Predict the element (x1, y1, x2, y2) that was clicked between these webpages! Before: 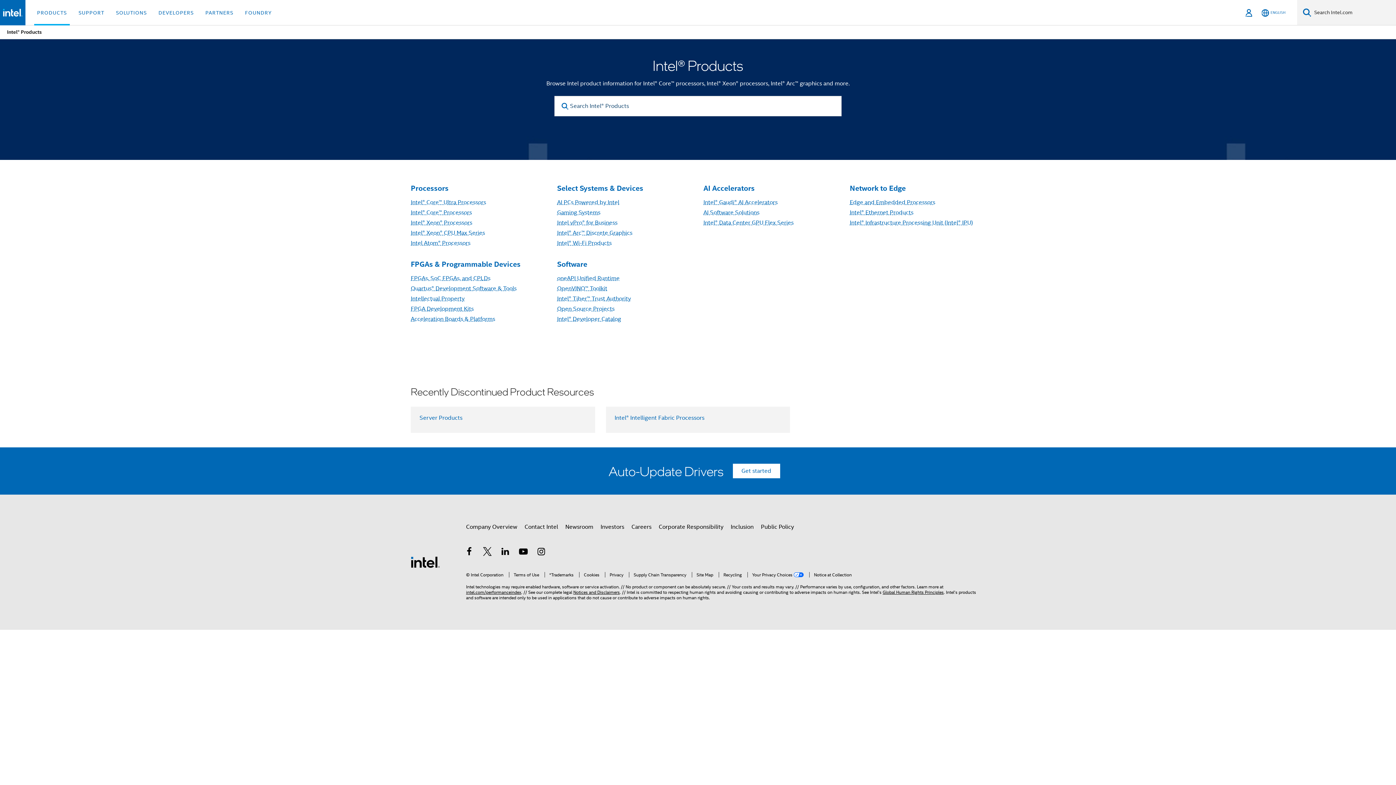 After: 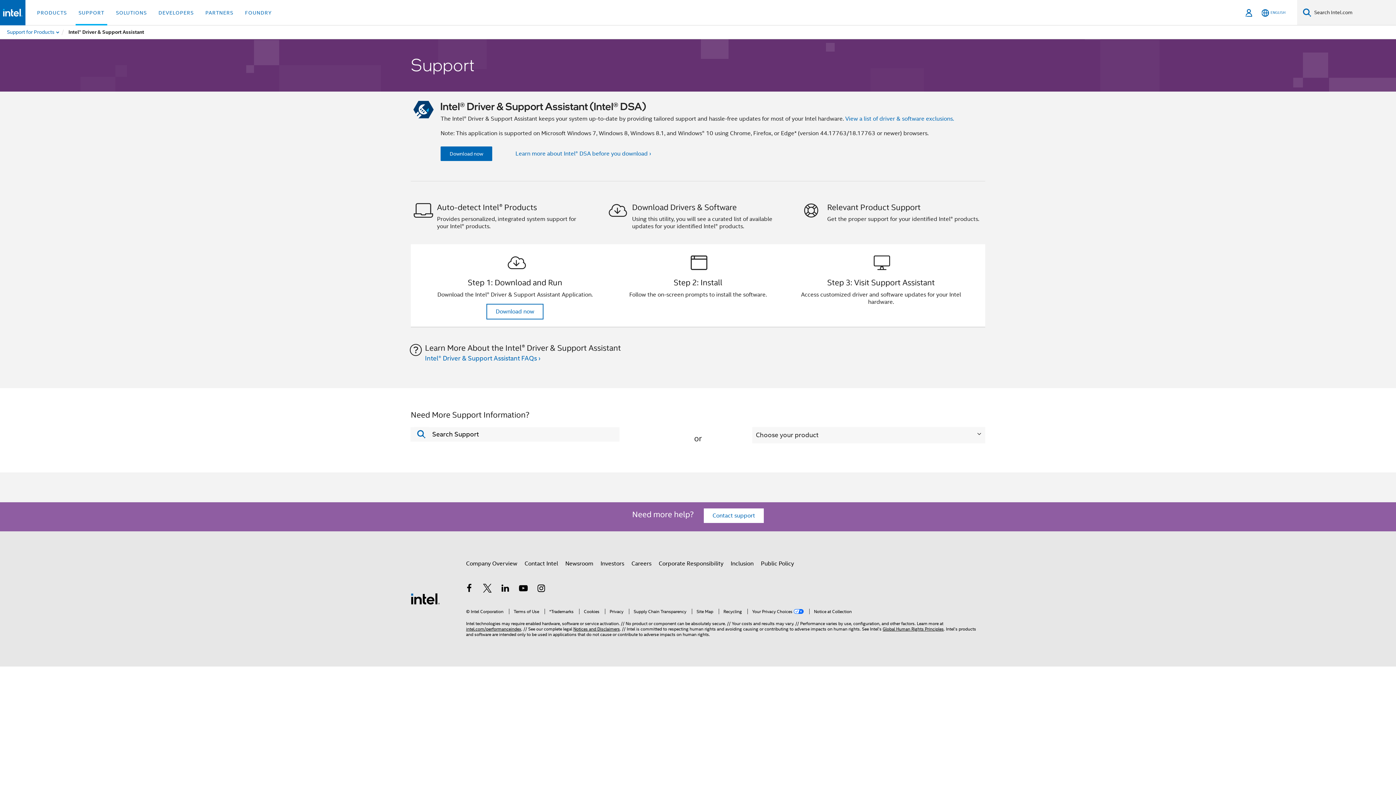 Action: label: Get started bbox: (732, 464, 780, 478)